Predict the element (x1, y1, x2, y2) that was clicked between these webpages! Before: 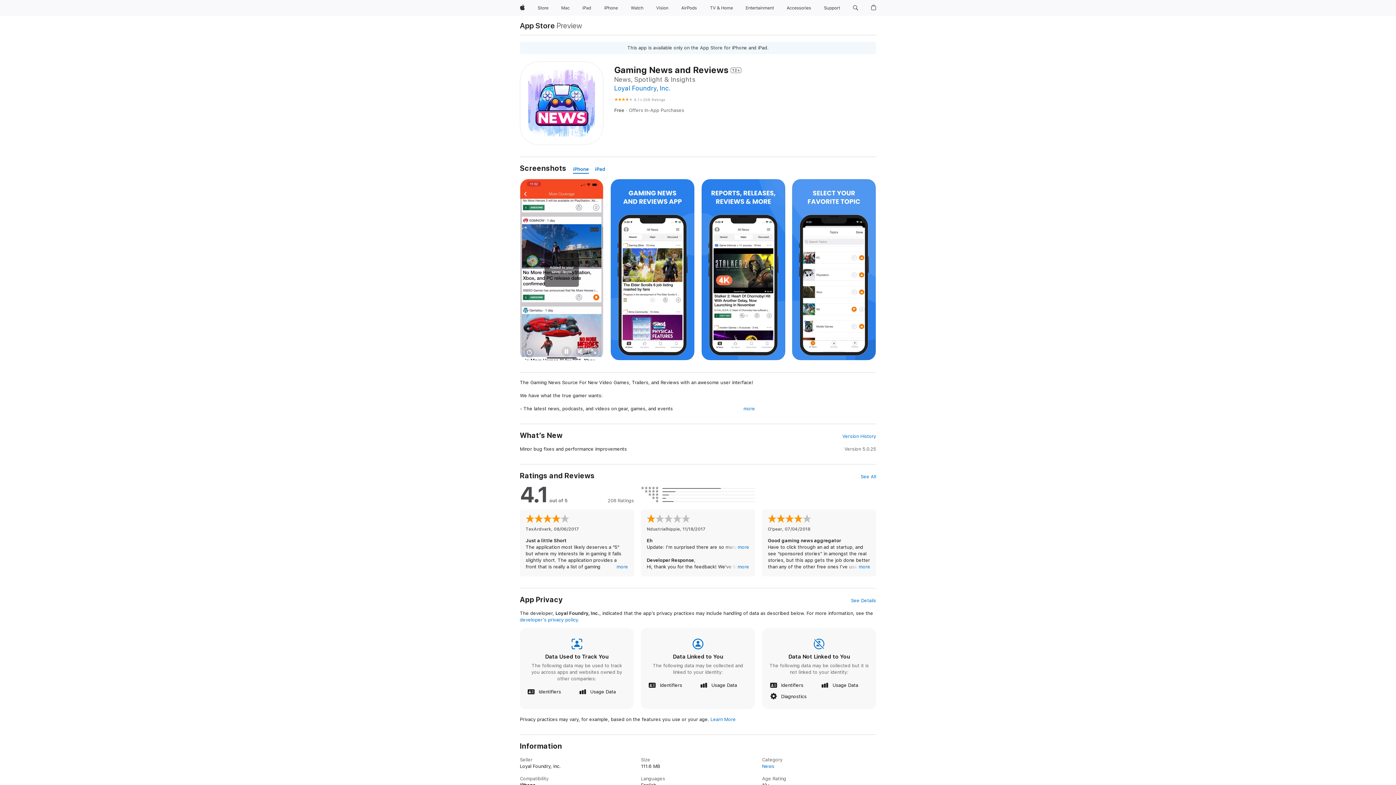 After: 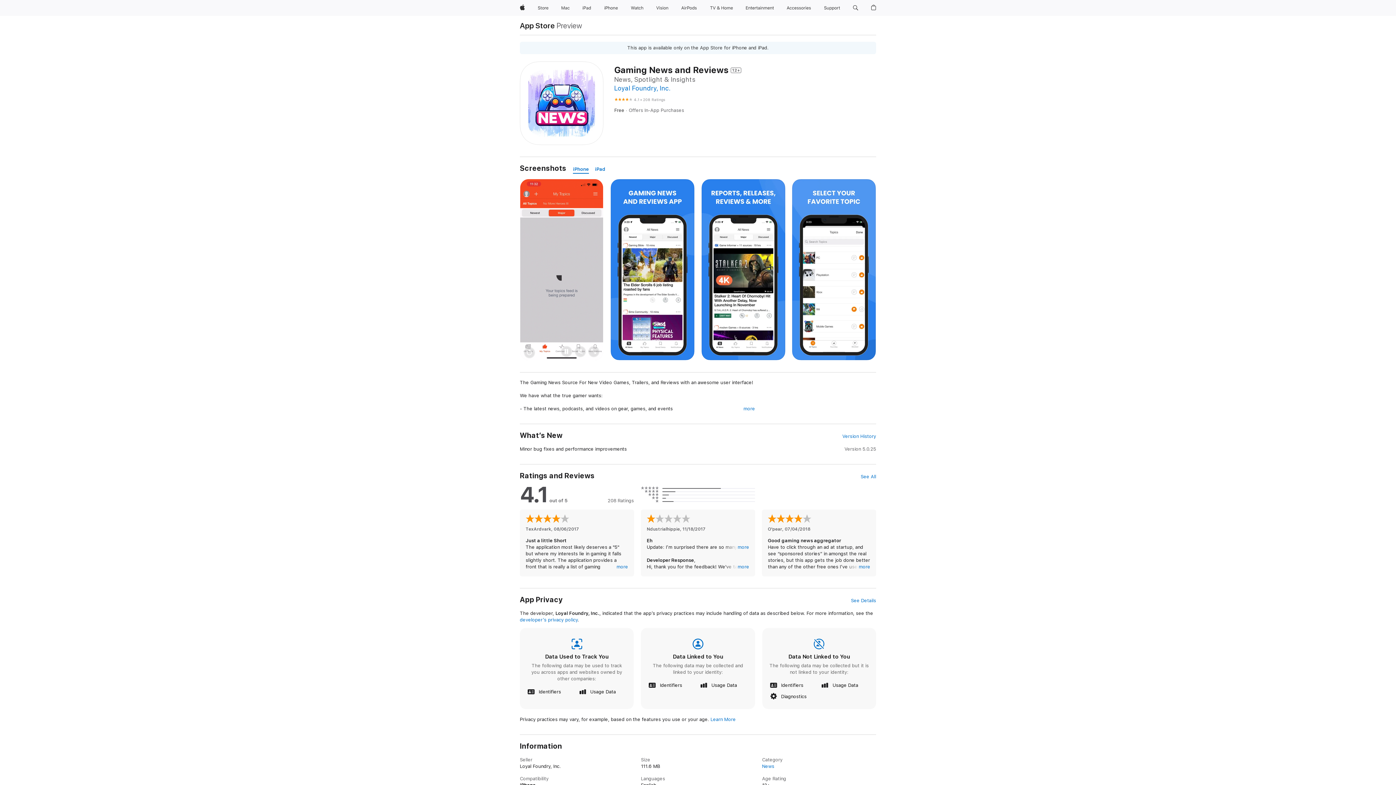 Action: label: iPhone bbox: (573, 165, 589, 173)